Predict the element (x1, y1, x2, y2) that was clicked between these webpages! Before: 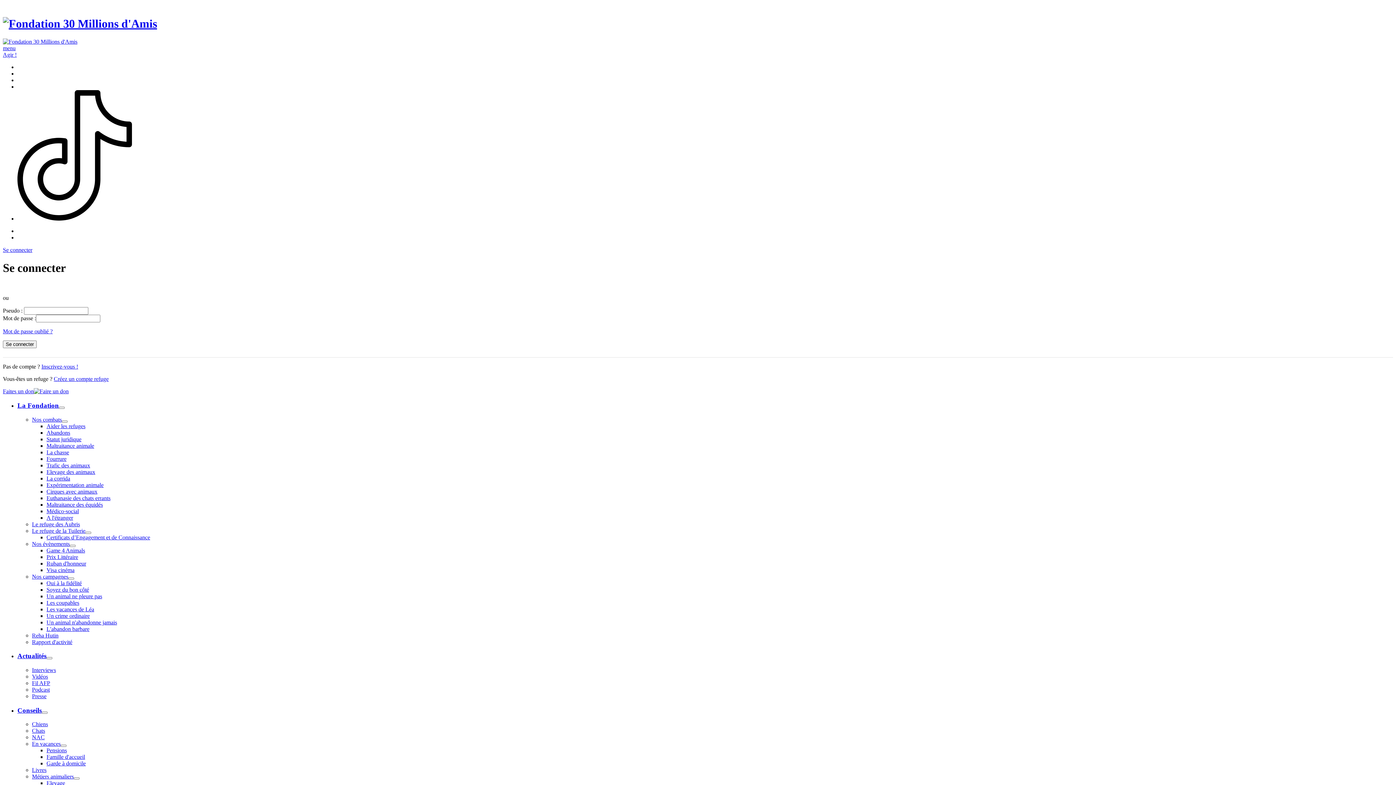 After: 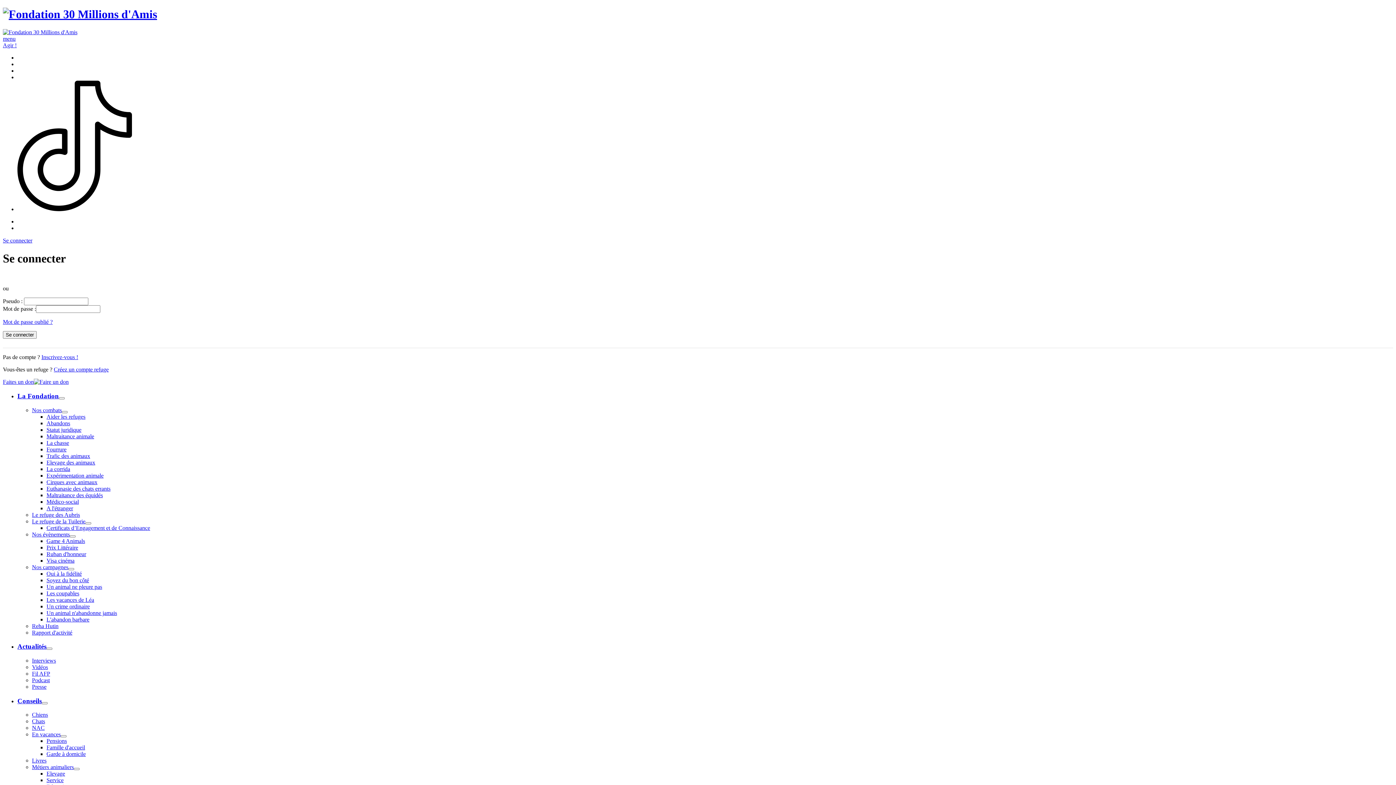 Action: bbox: (2, 17, 157, 30)